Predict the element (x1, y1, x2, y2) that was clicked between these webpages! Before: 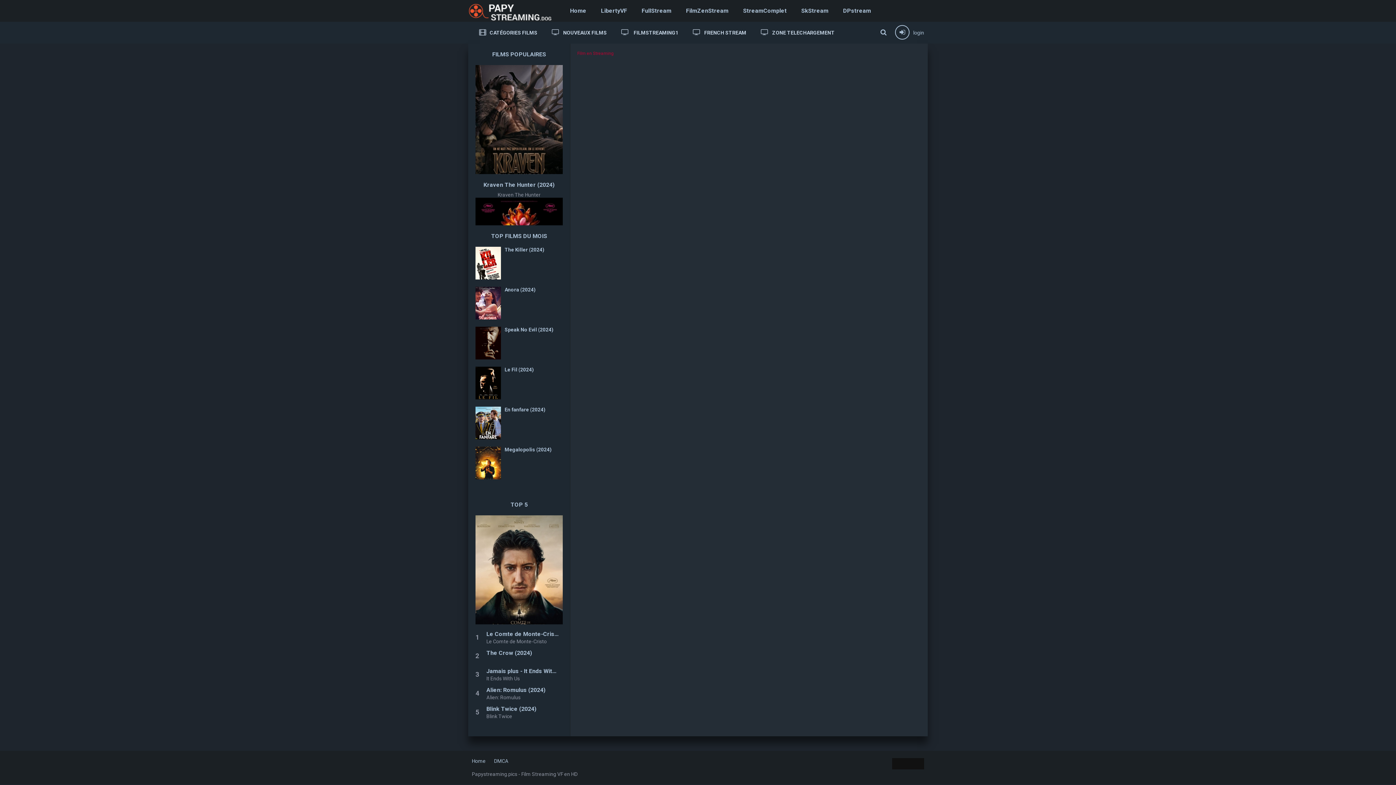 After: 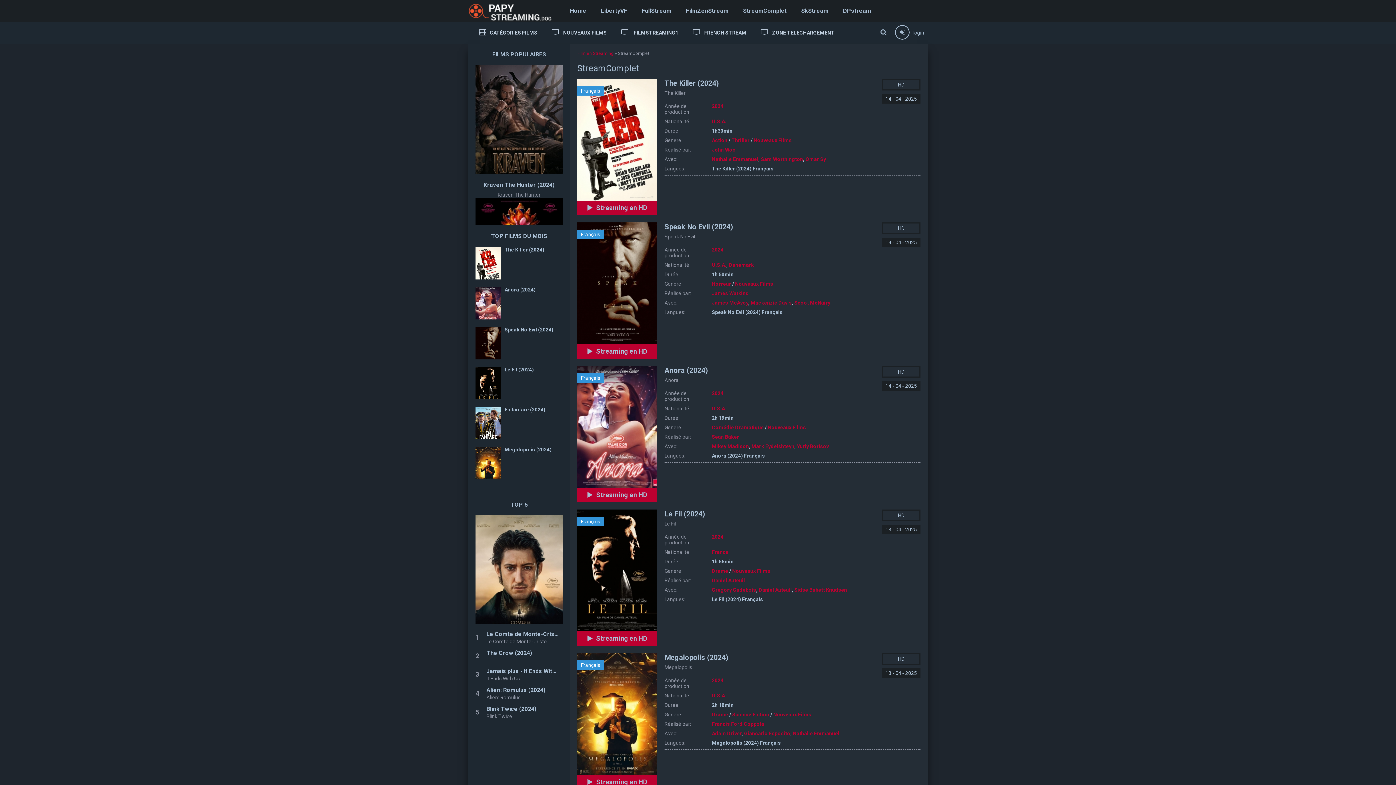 Action: bbox: (736, 0, 794, 21) label: StreamComplet